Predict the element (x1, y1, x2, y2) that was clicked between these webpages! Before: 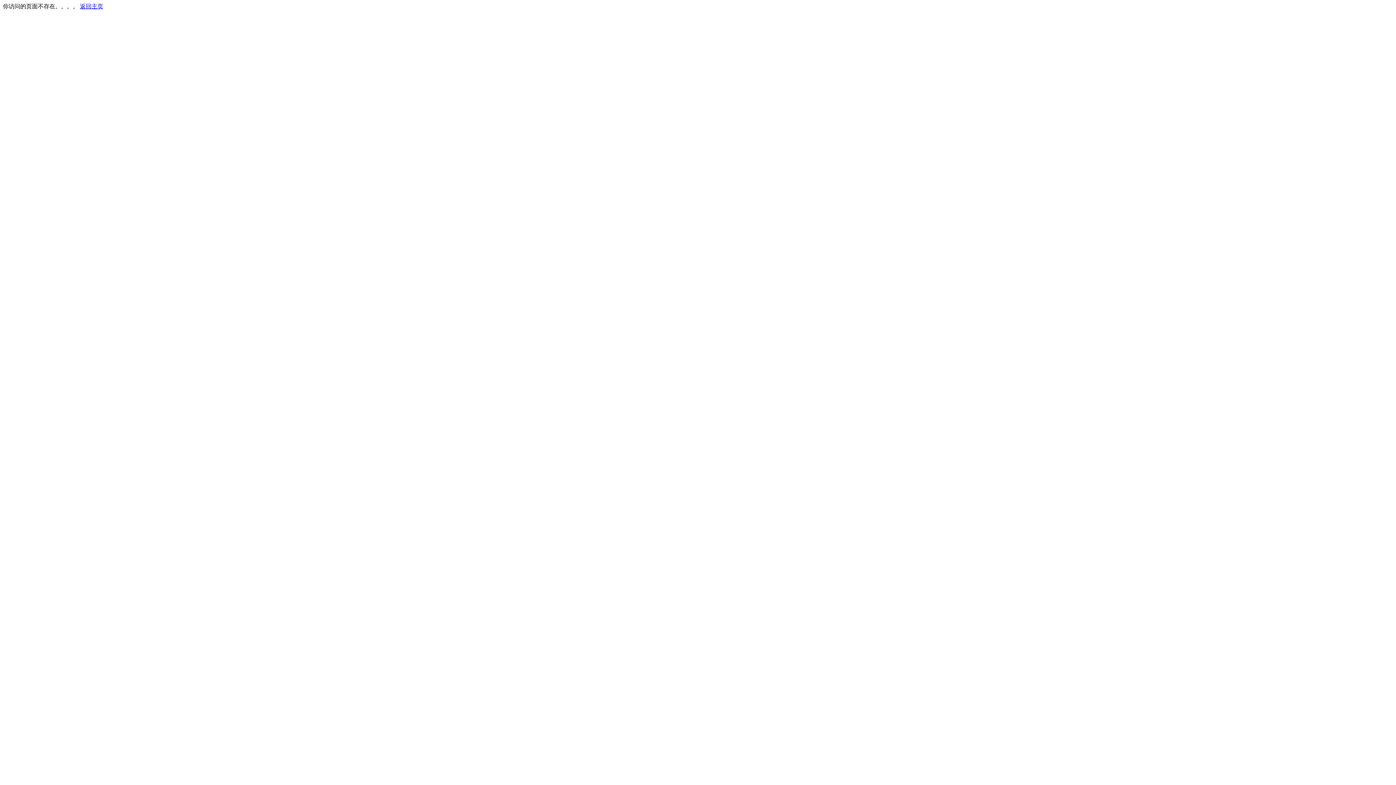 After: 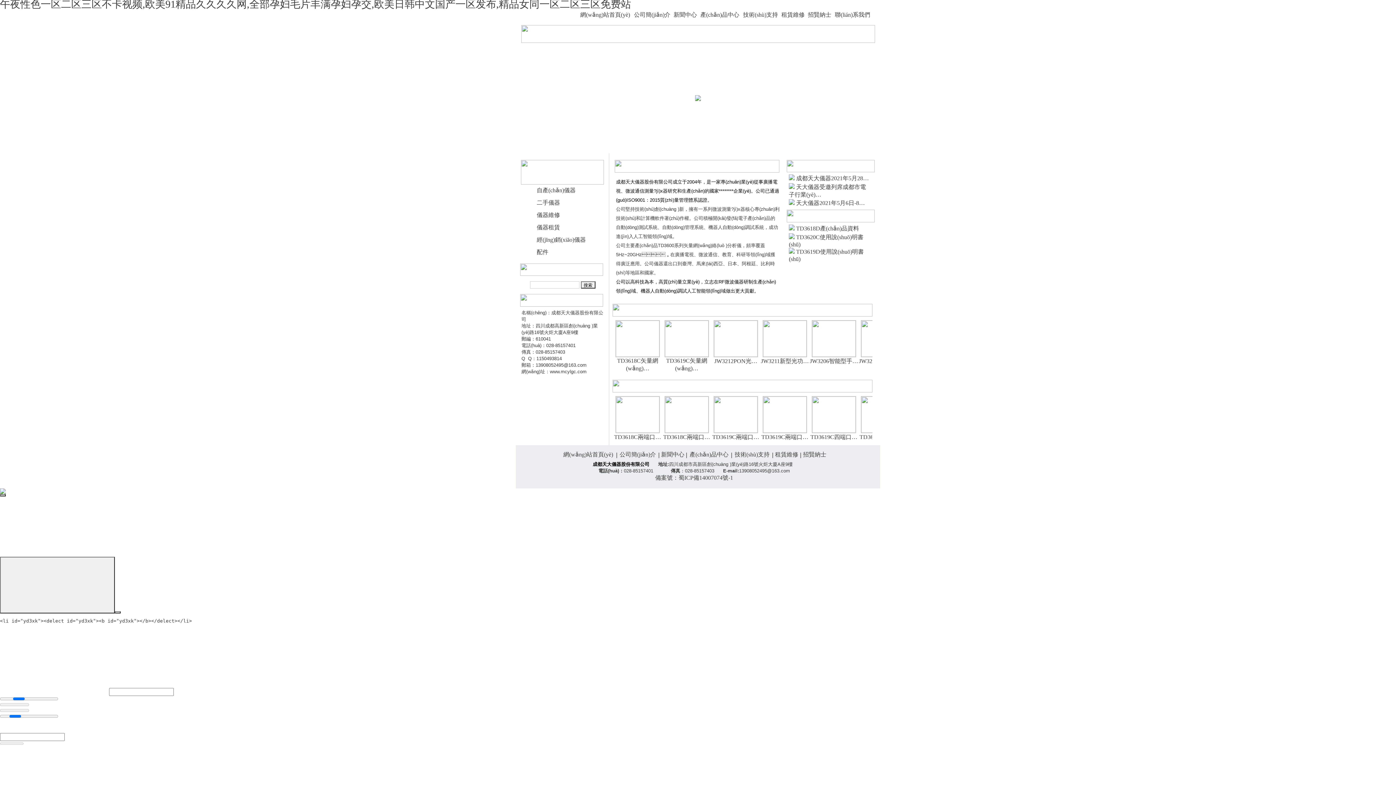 Action: bbox: (80, 3, 103, 9) label: 返回主页